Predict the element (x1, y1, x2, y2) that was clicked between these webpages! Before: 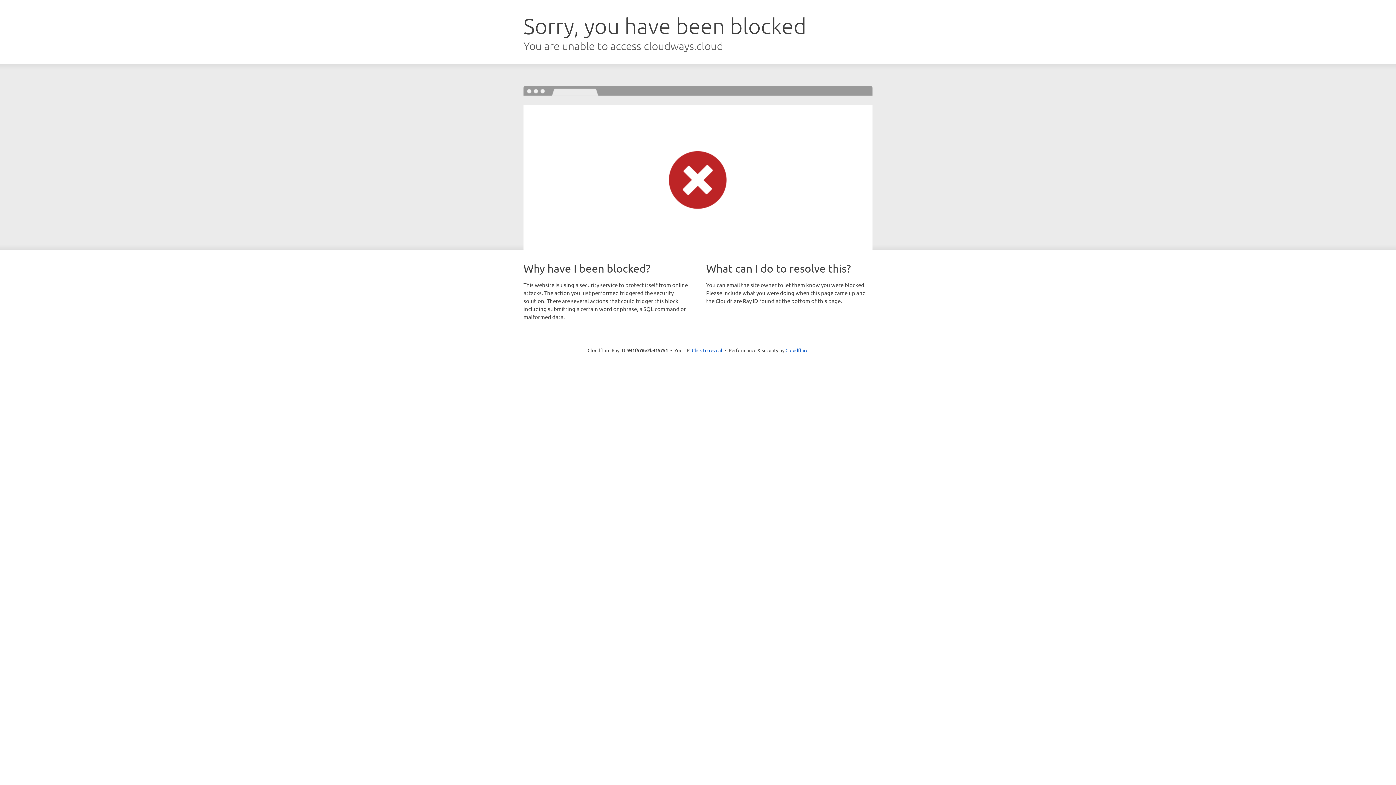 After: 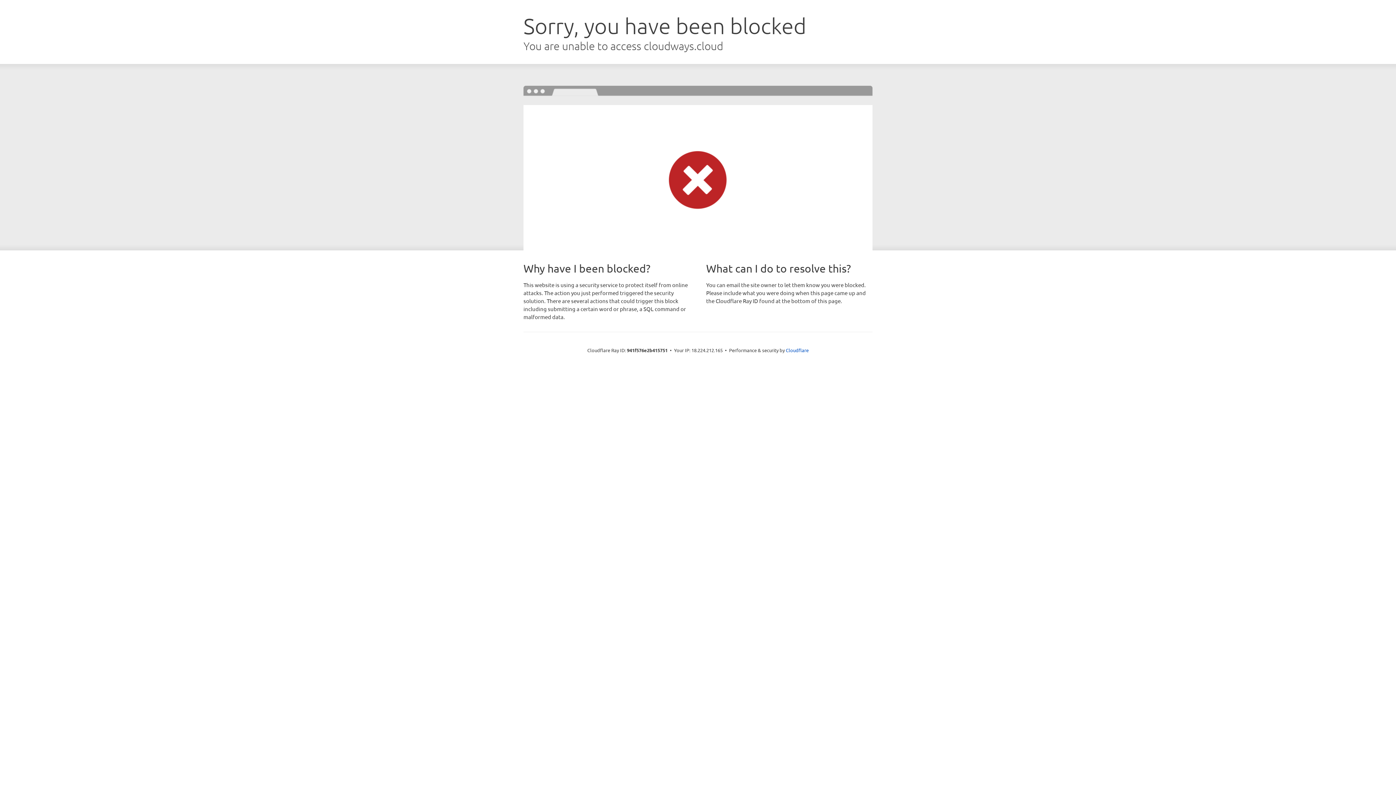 Action: bbox: (692, 346, 722, 353) label: Click to reveal